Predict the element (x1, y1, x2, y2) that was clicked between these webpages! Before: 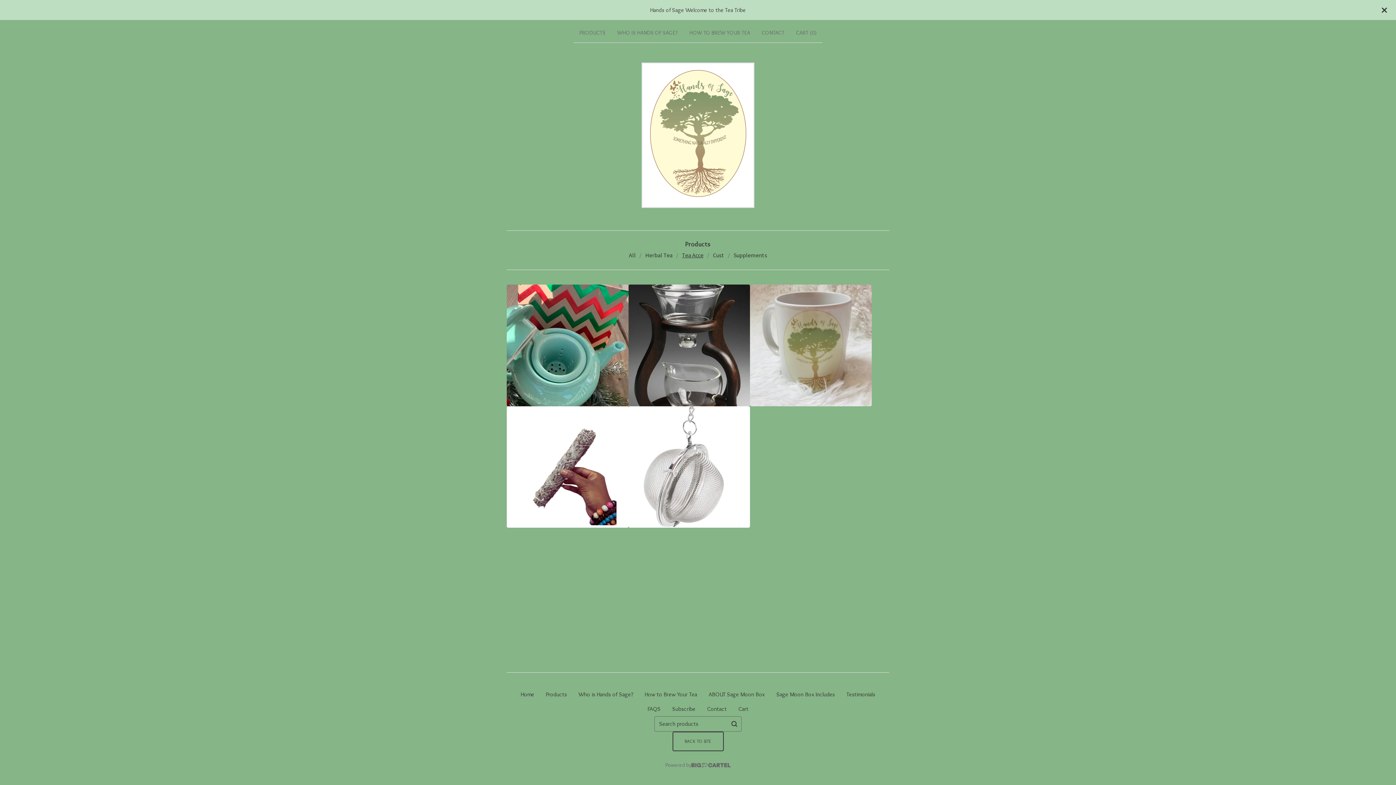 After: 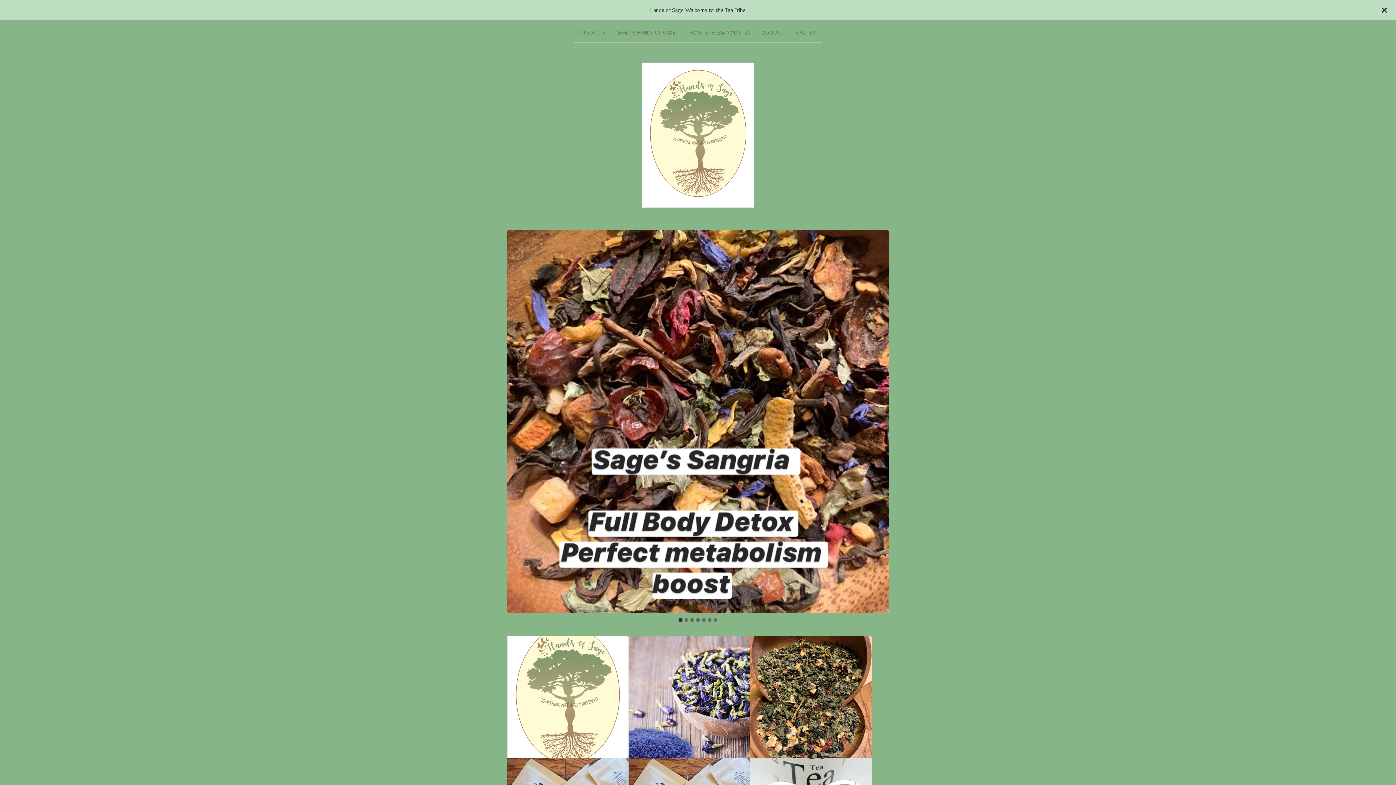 Action: label: BACK TO SITE bbox: (672, 732, 723, 751)